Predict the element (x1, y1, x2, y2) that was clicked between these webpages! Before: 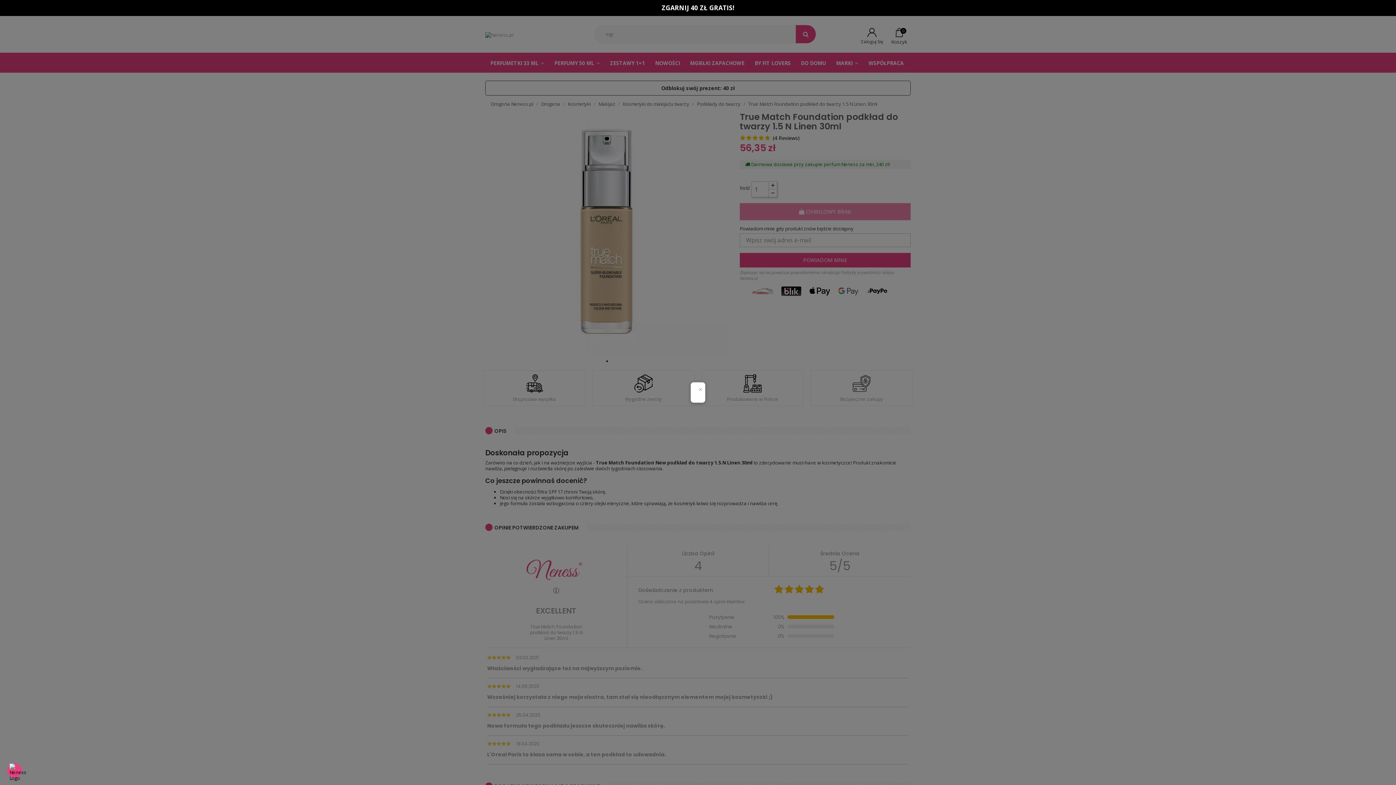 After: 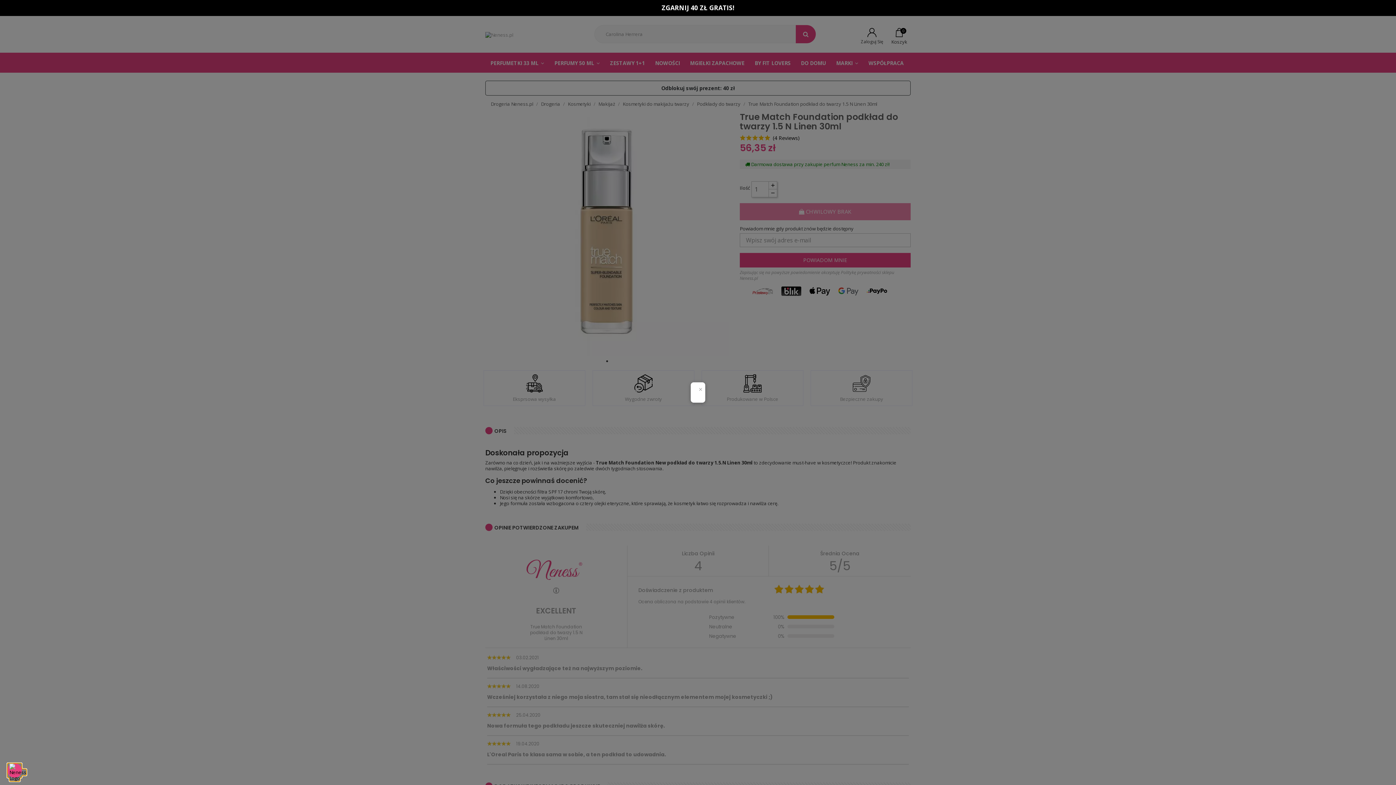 Action: label: View cookie settings bbox: (7, 763, 21, 778)